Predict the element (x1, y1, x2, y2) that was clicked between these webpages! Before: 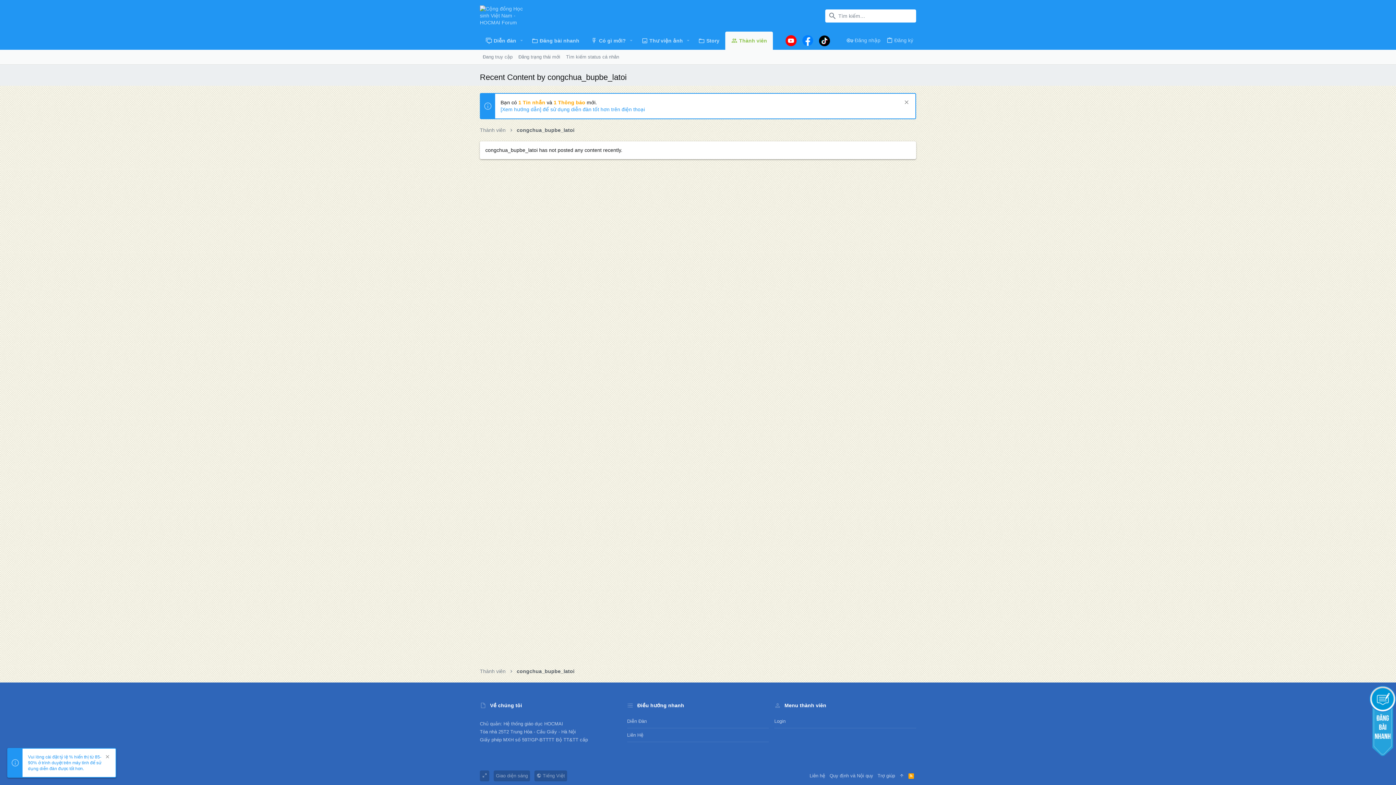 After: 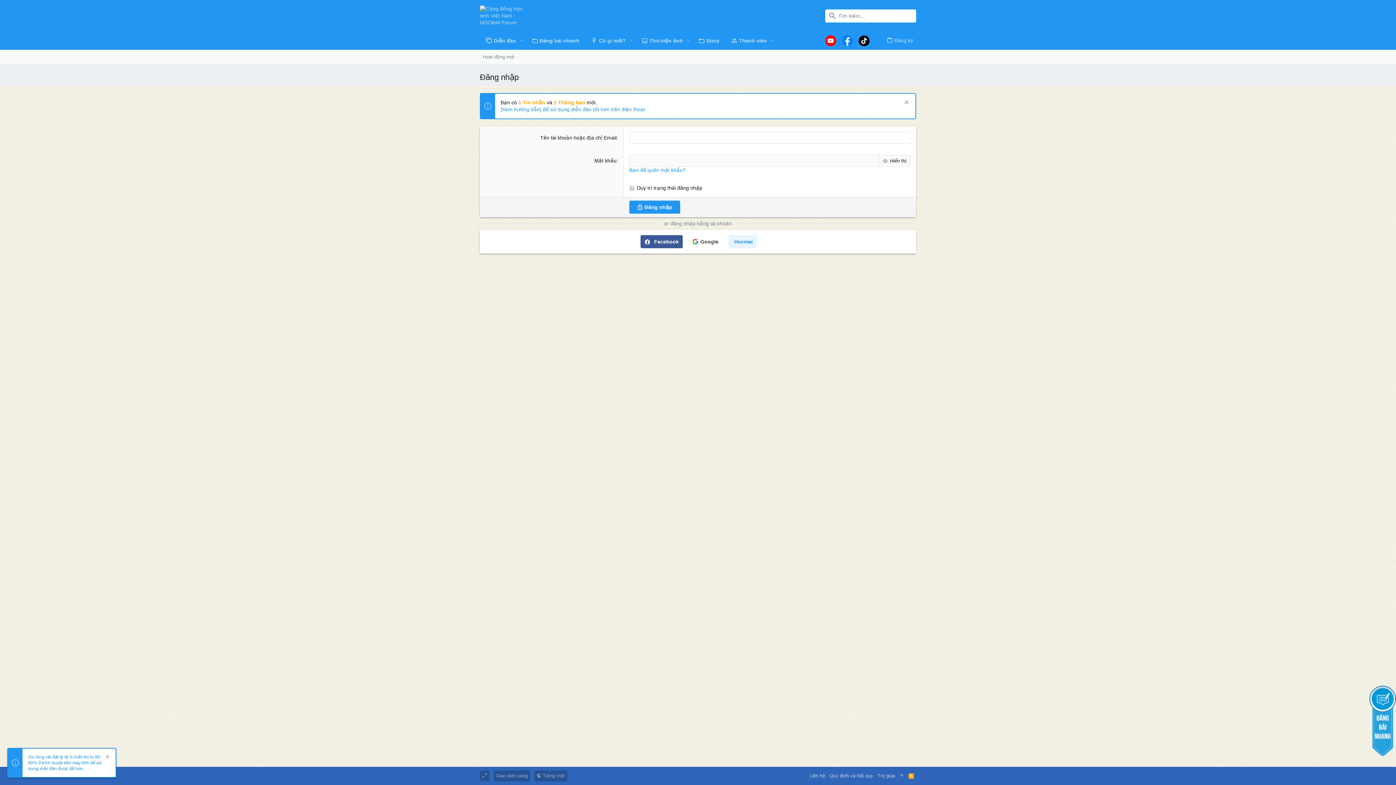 Action: bbox: (774, 714, 916, 728) label: Login